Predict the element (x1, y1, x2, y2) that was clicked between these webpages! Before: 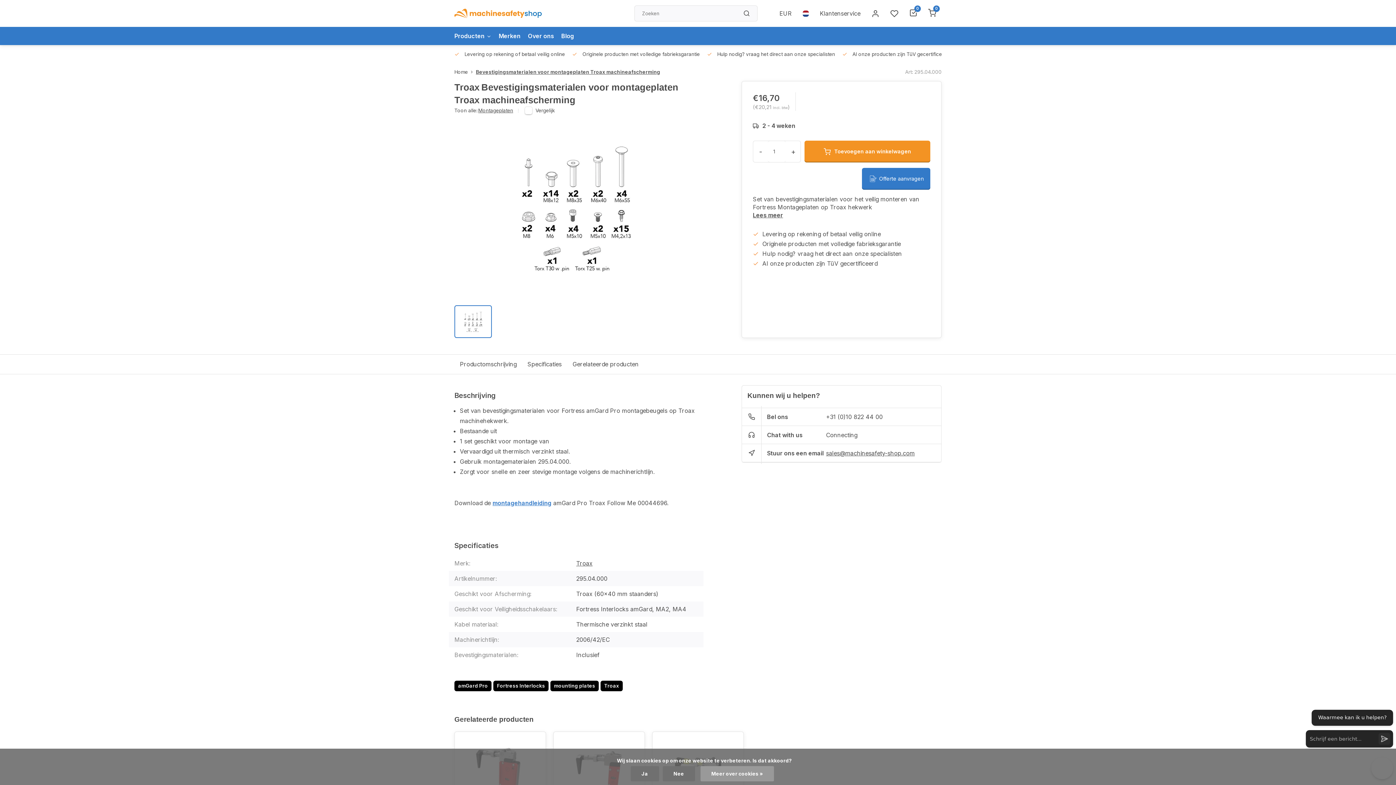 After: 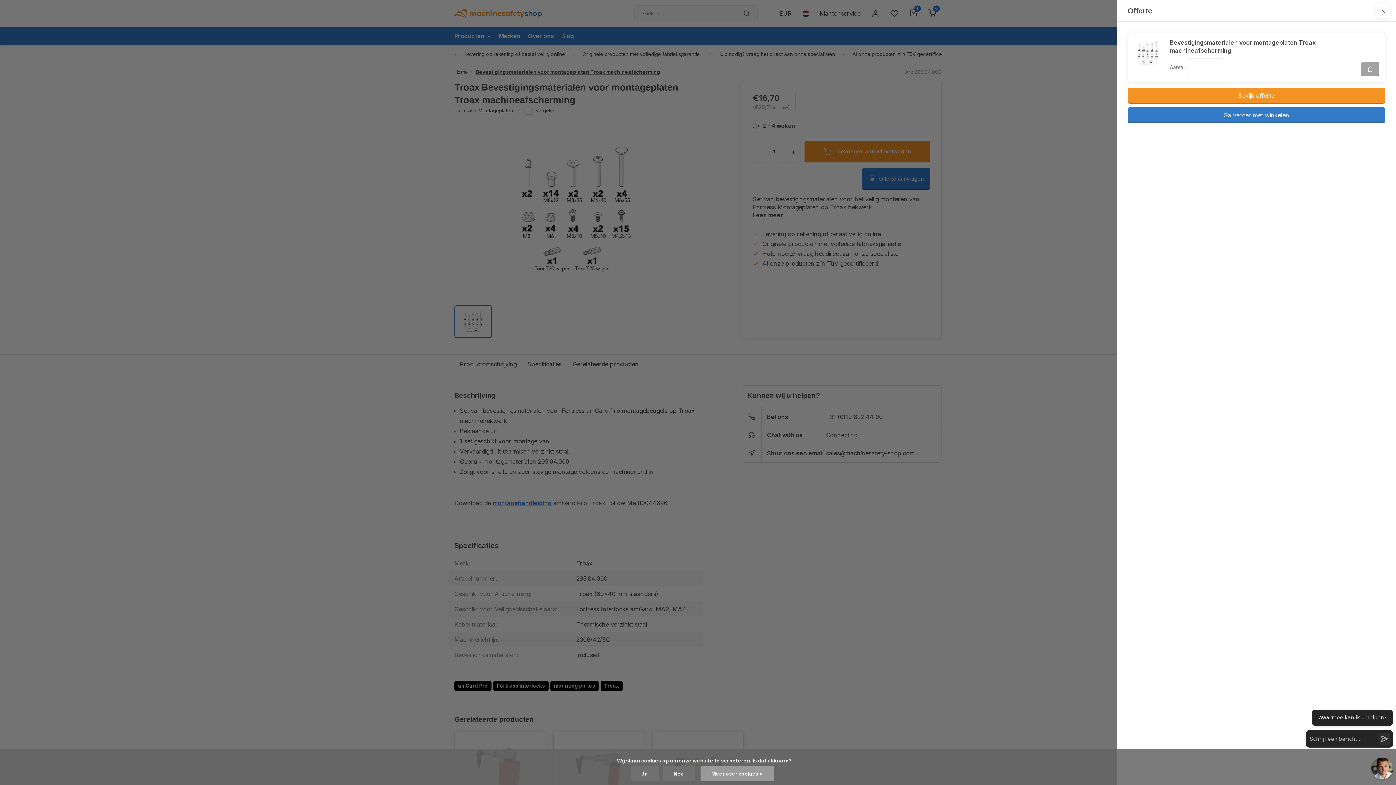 Action: bbox: (862, 168, 930, 189) label: Offerte aanvragen